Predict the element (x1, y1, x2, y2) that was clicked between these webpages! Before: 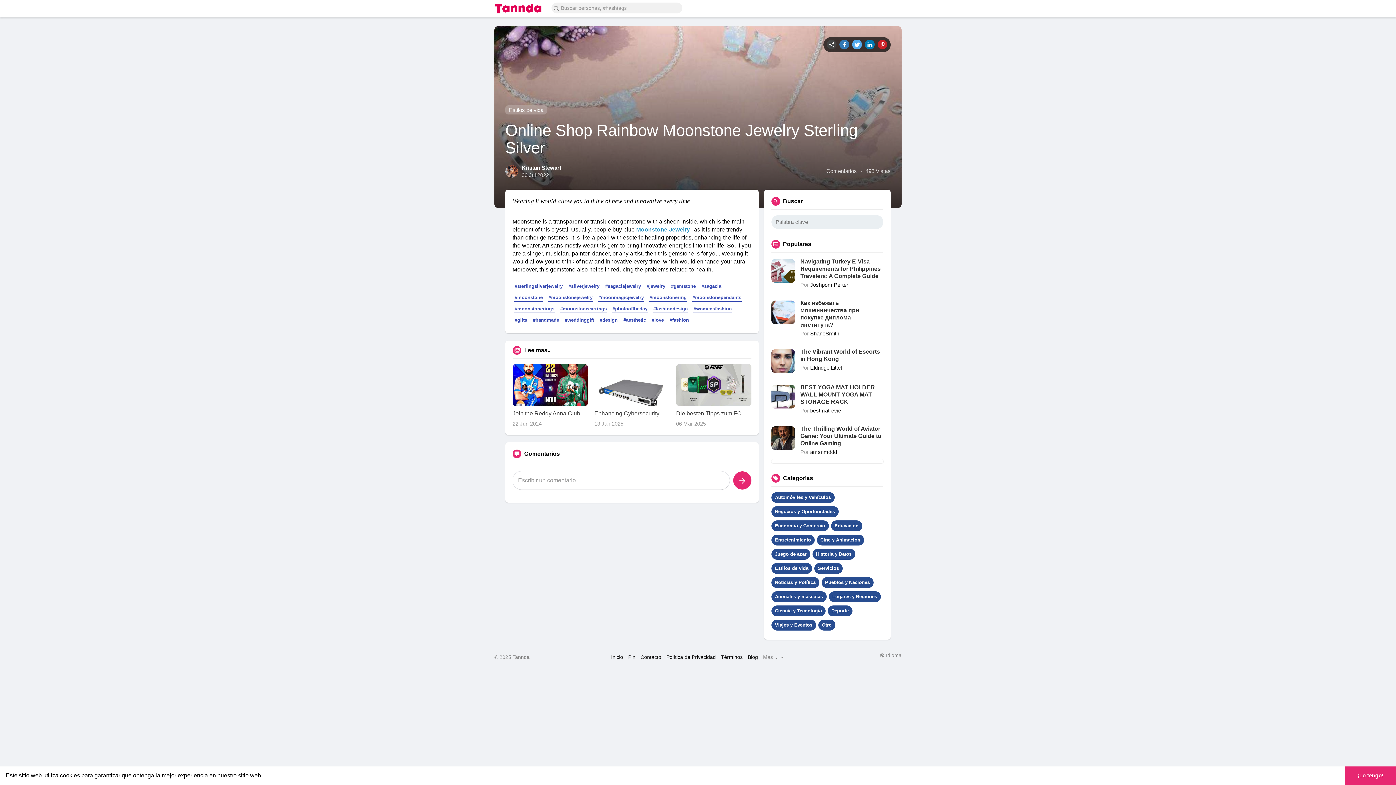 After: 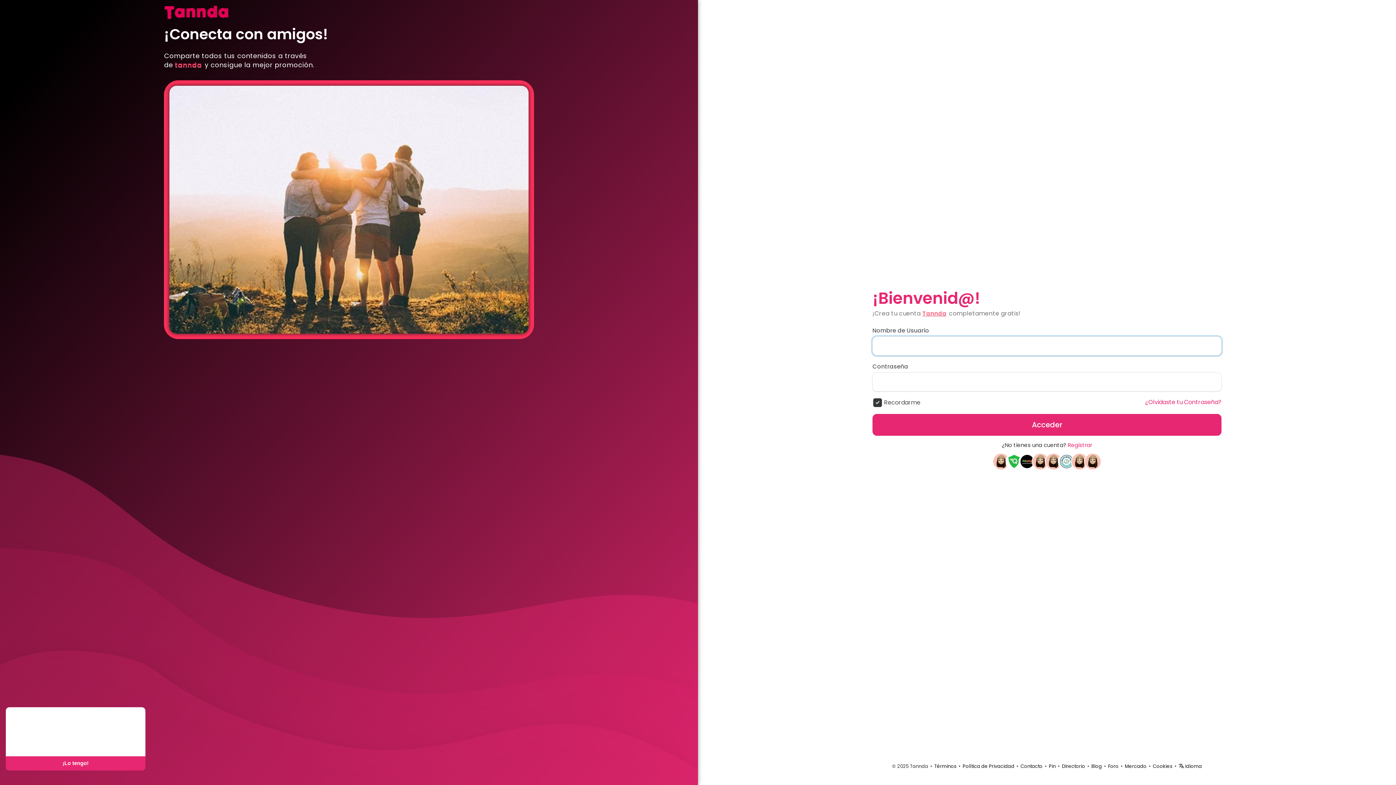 Action: label: #silverjewelry bbox: (568, 282, 600, 290)